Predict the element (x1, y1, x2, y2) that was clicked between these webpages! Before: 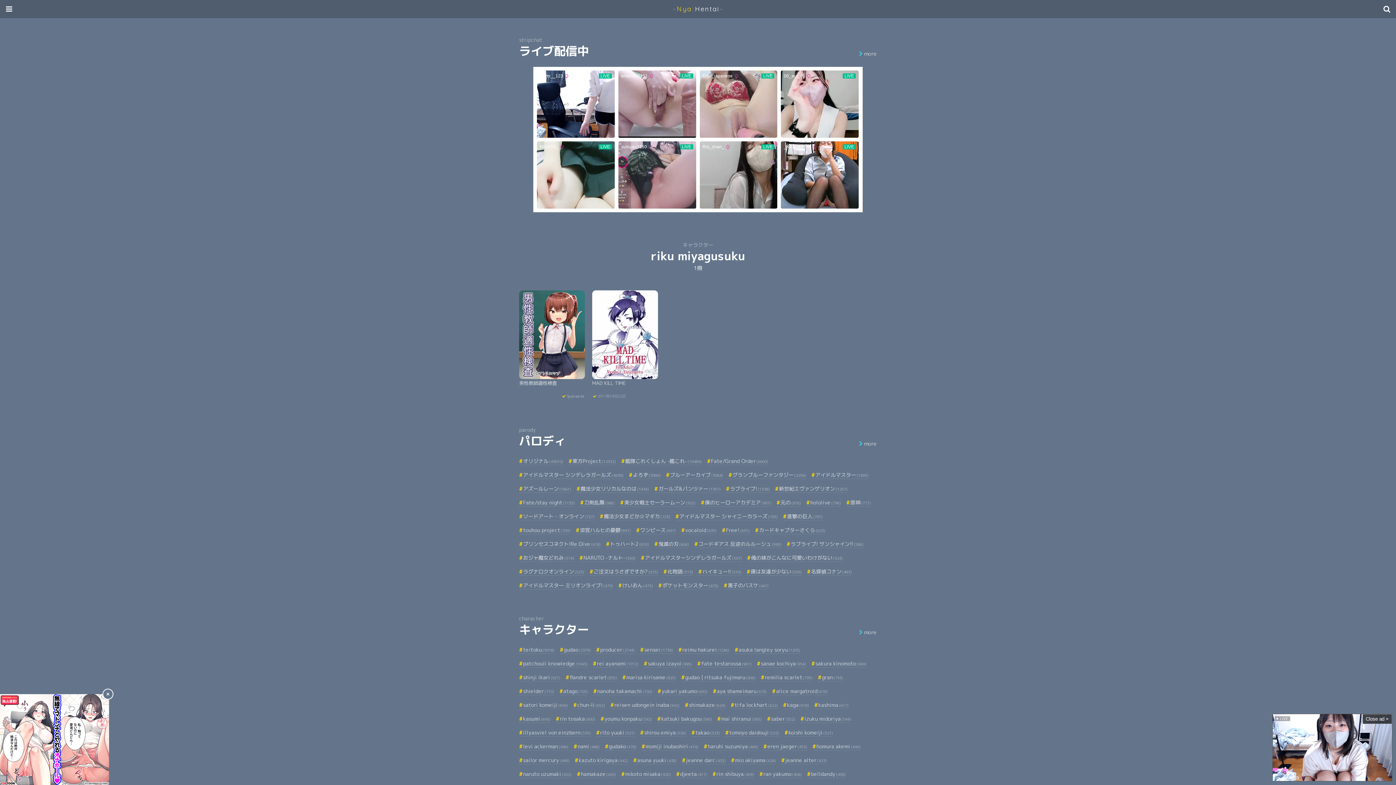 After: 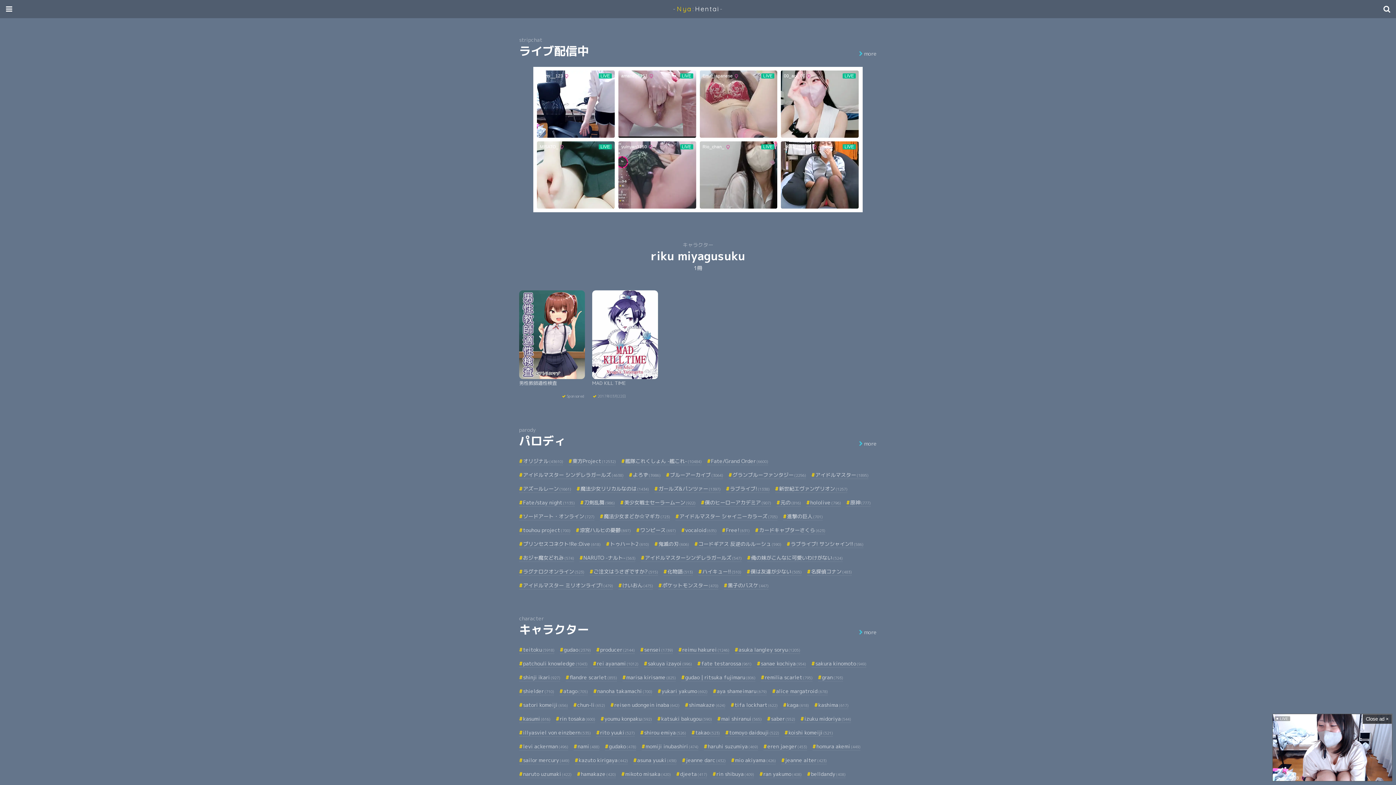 Action: bbox: (102, 689, 113, 700) label: ×